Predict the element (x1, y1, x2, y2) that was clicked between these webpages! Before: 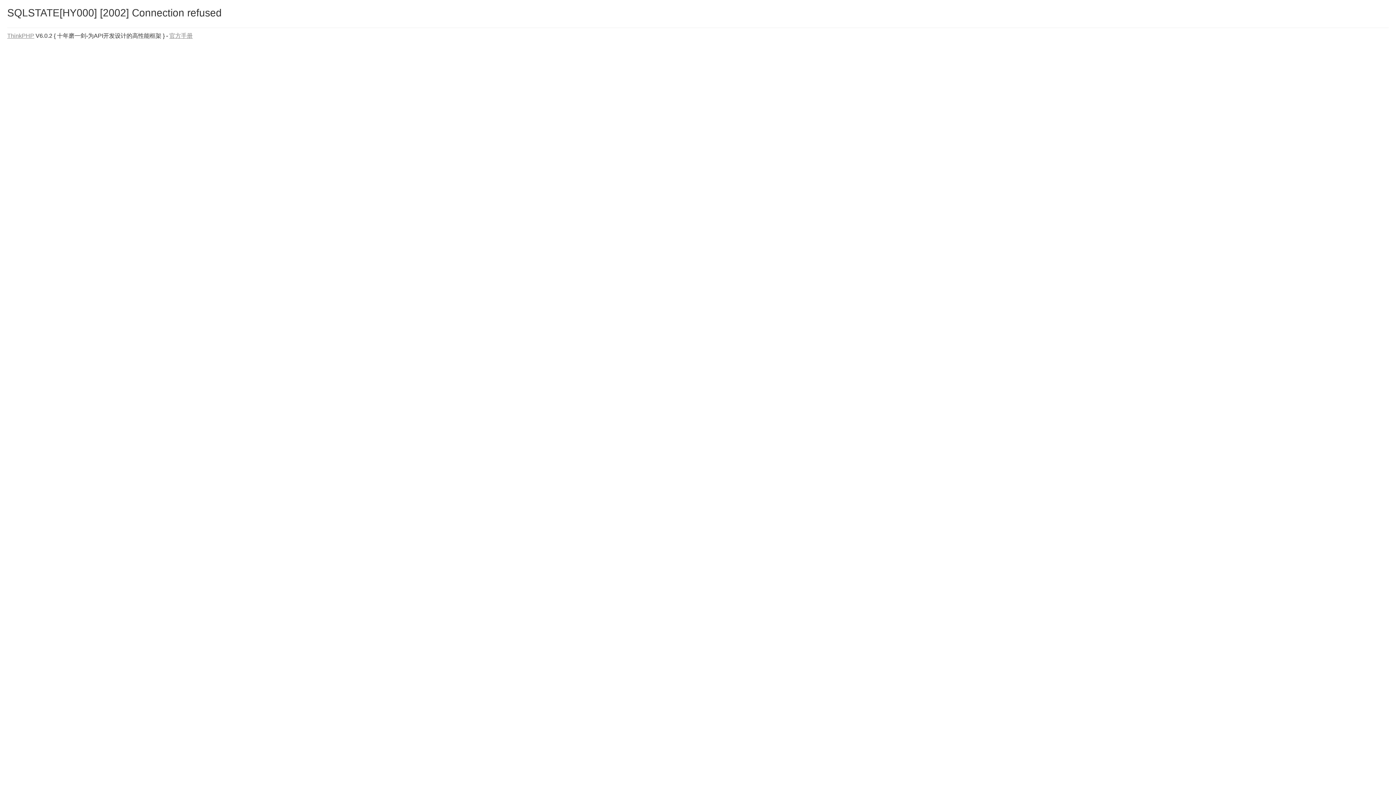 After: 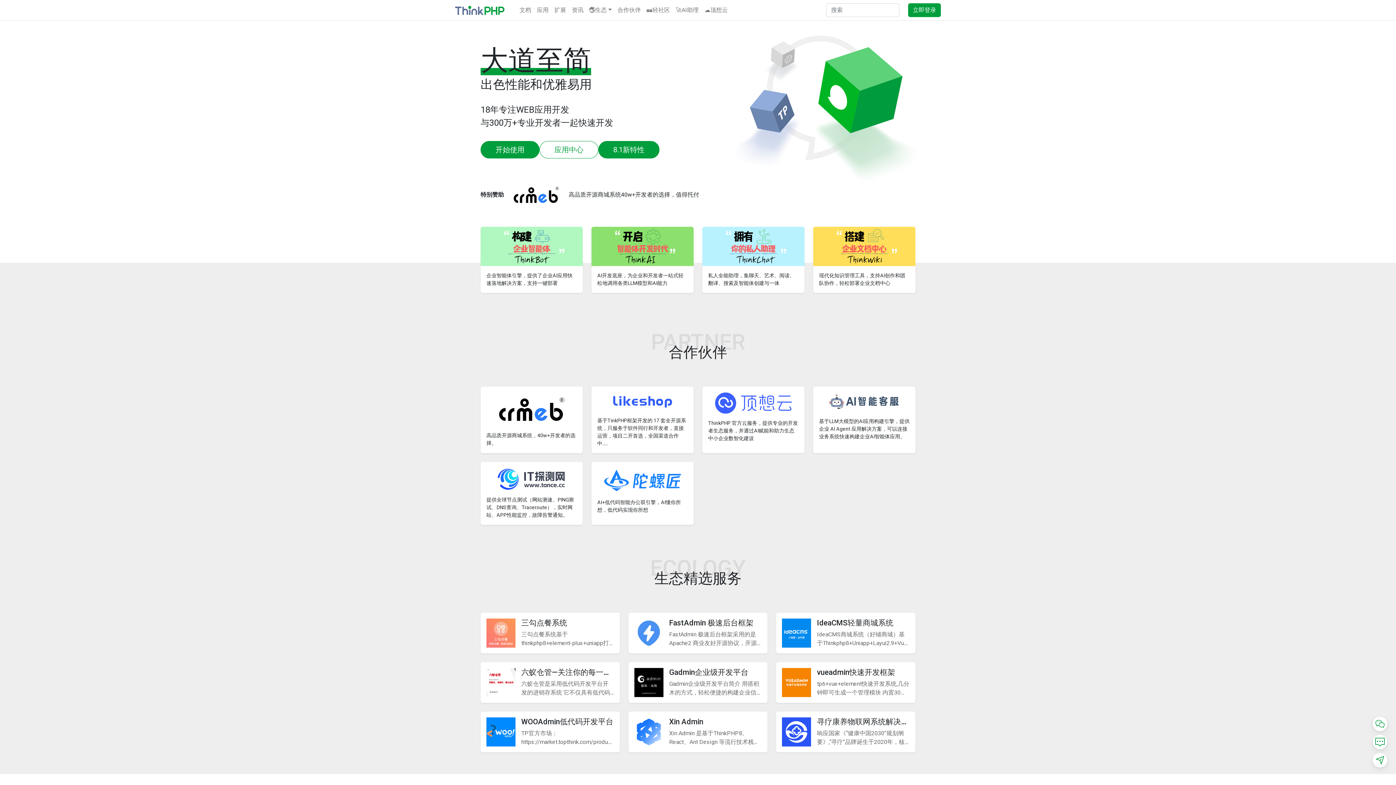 Action: label: ThinkPHP bbox: (7, 32, 34, 38)